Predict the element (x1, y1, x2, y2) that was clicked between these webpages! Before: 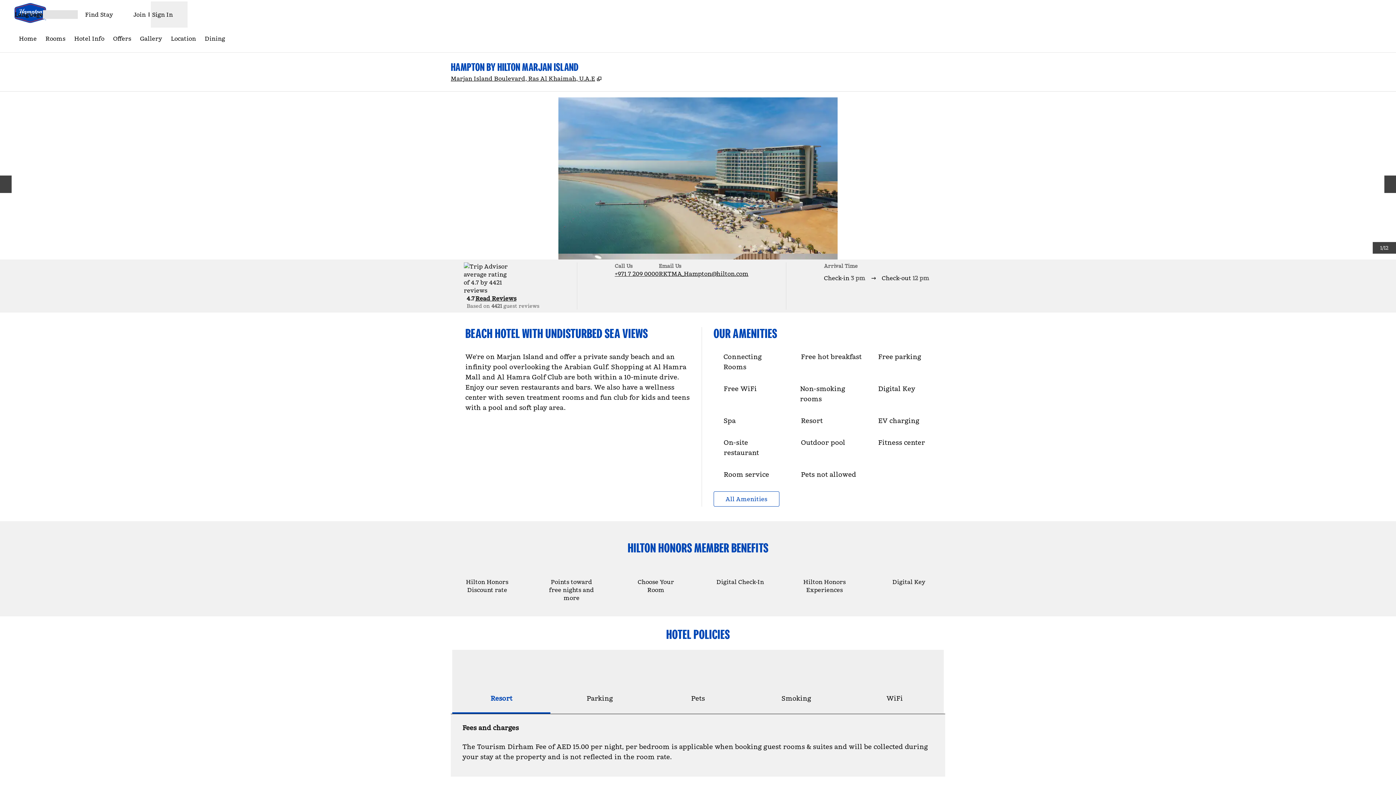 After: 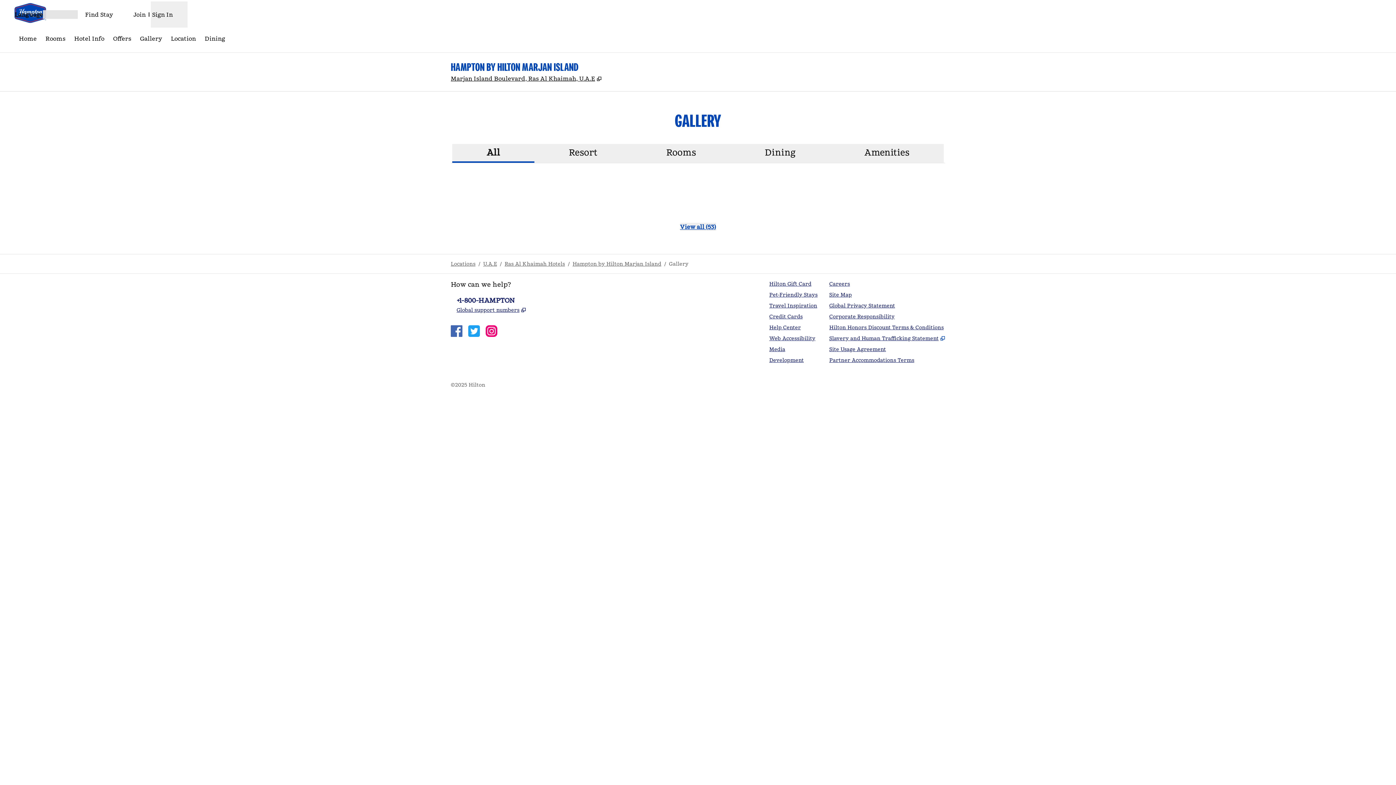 Action: bbox: (137, 31, 165, 45) label: Gallery